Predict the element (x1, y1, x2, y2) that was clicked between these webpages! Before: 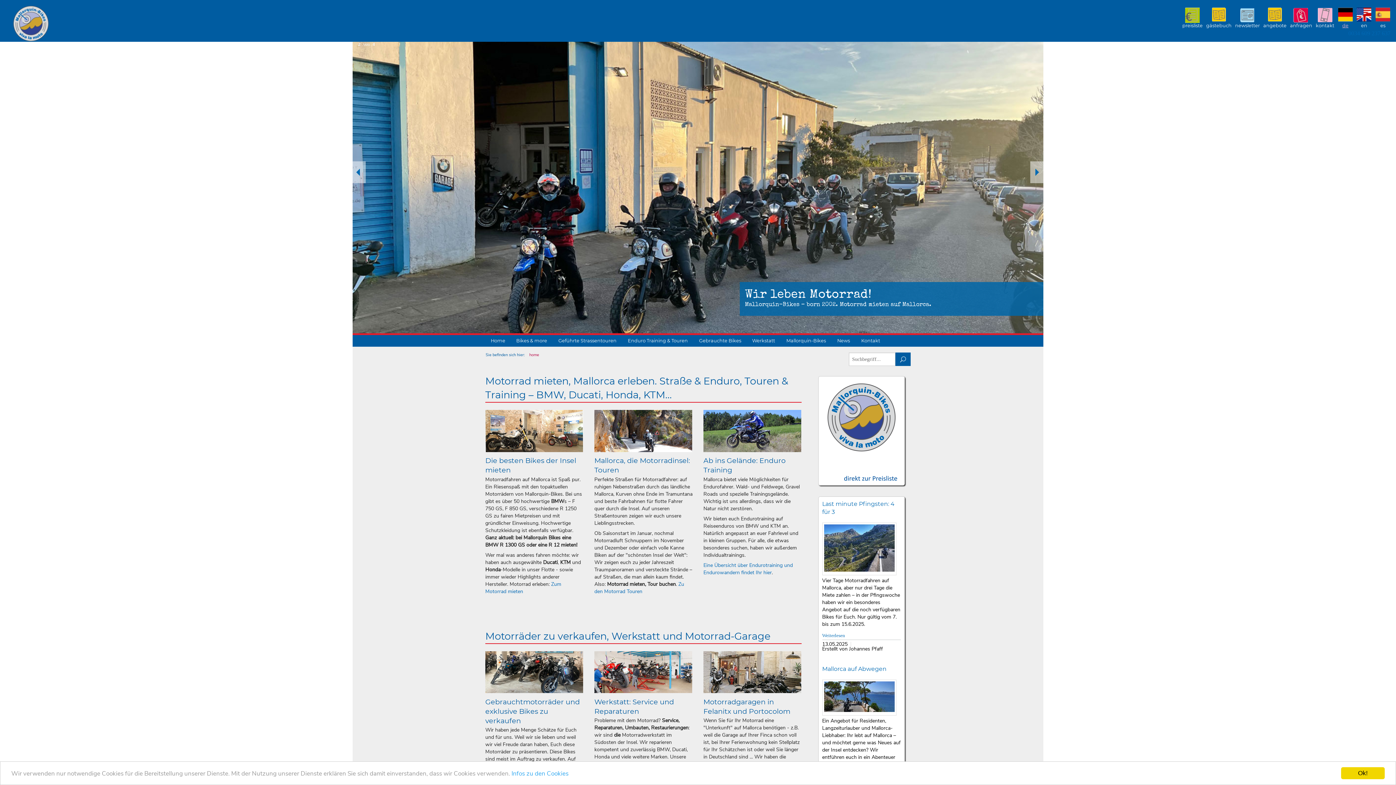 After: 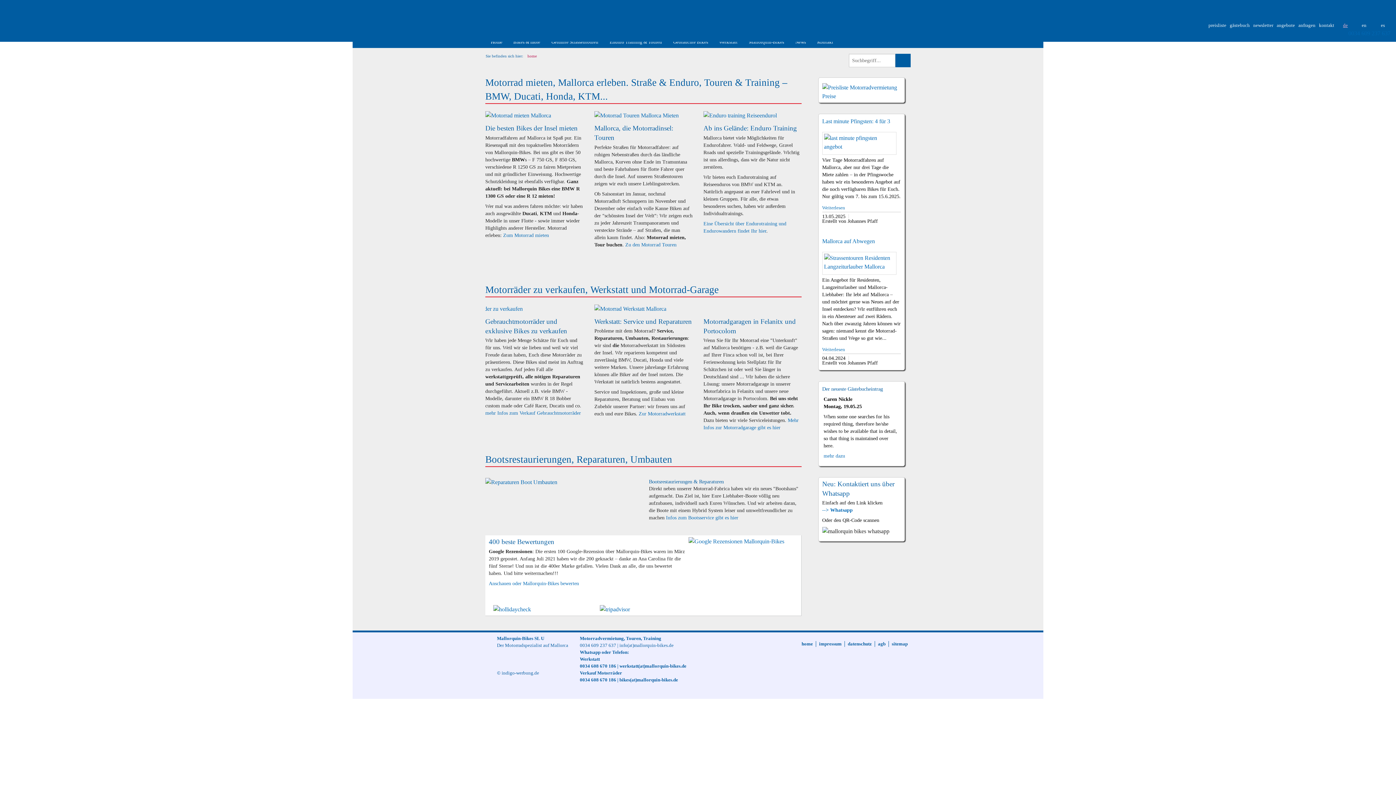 Action: bbox: (12, 5, 134, 42) label: Mallorquin-Bikes